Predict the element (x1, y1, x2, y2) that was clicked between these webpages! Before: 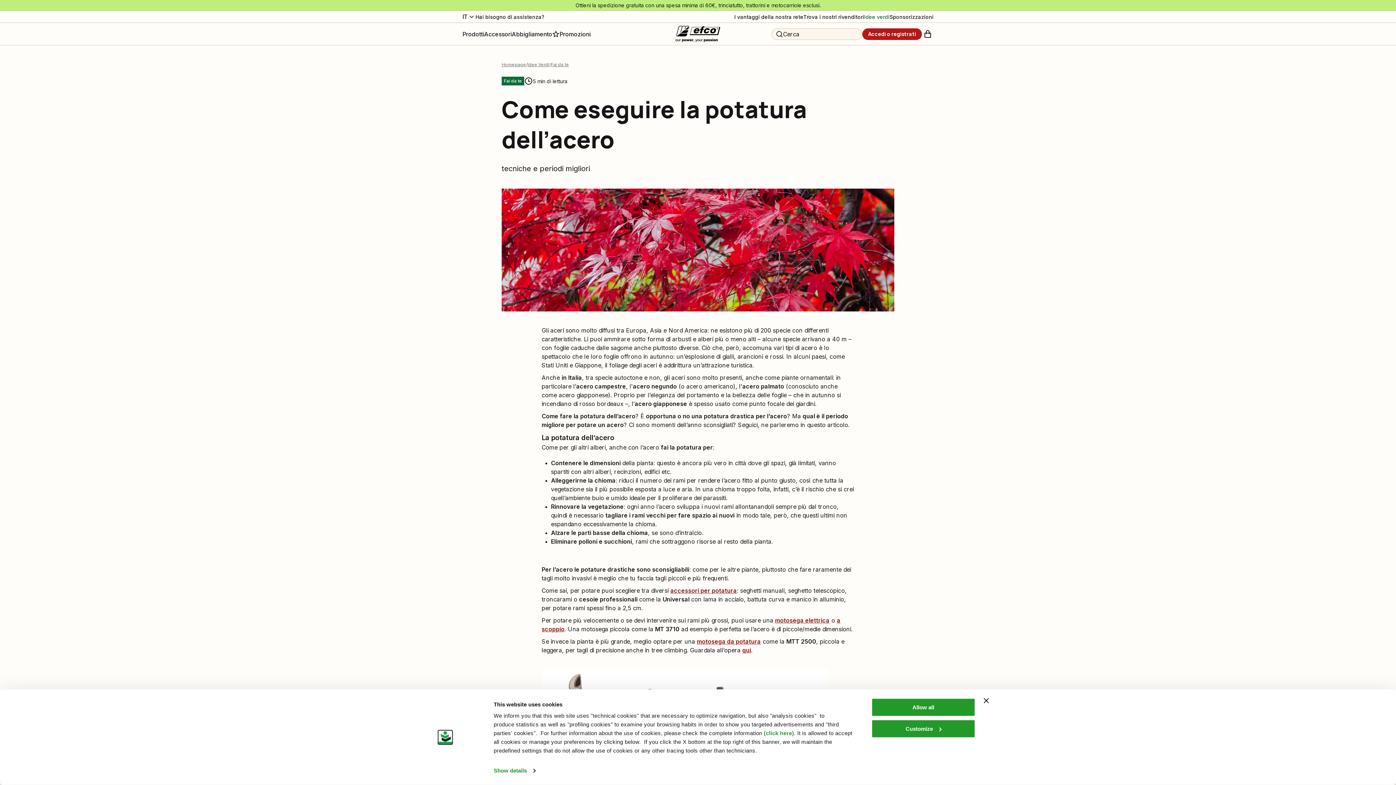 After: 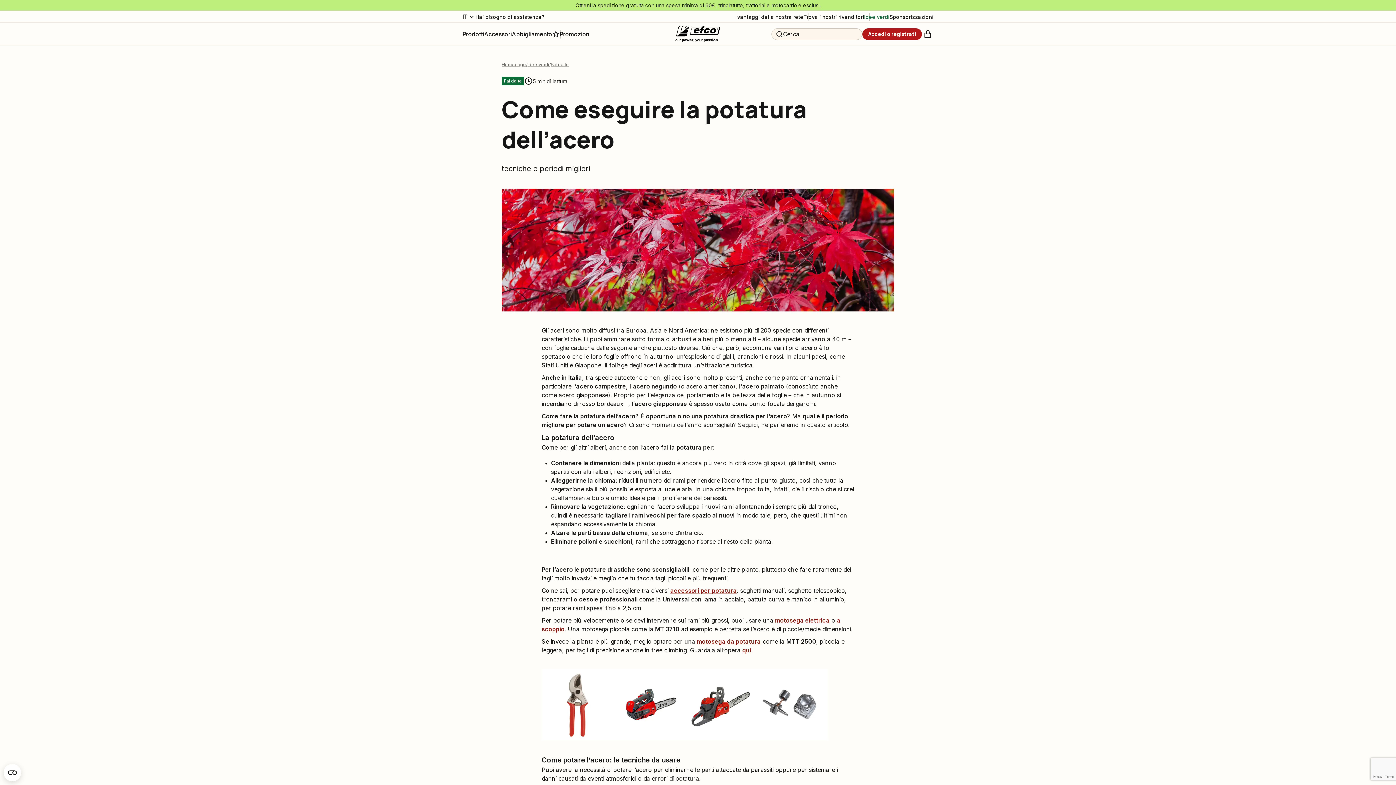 Action: bbox: (984, 698, 989, 703) label: Close banner